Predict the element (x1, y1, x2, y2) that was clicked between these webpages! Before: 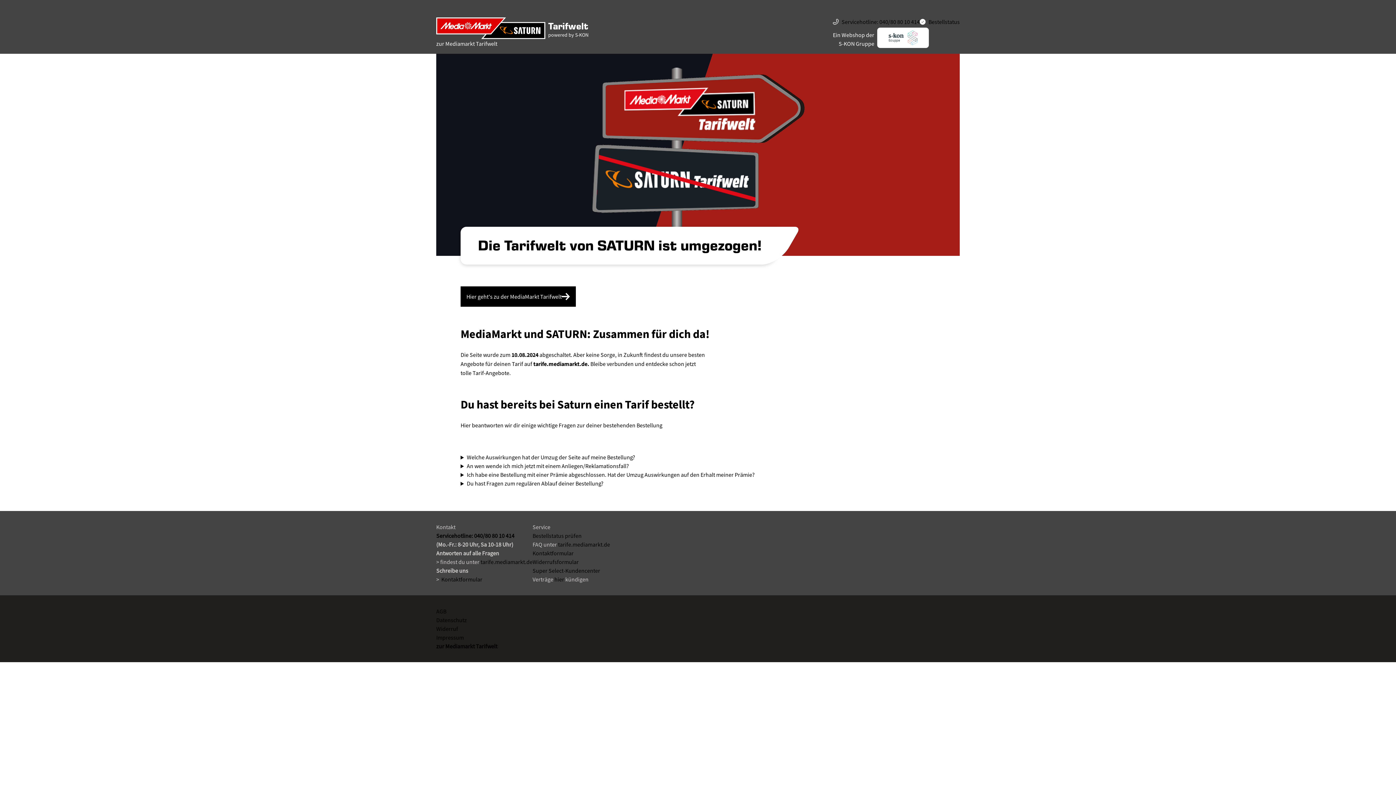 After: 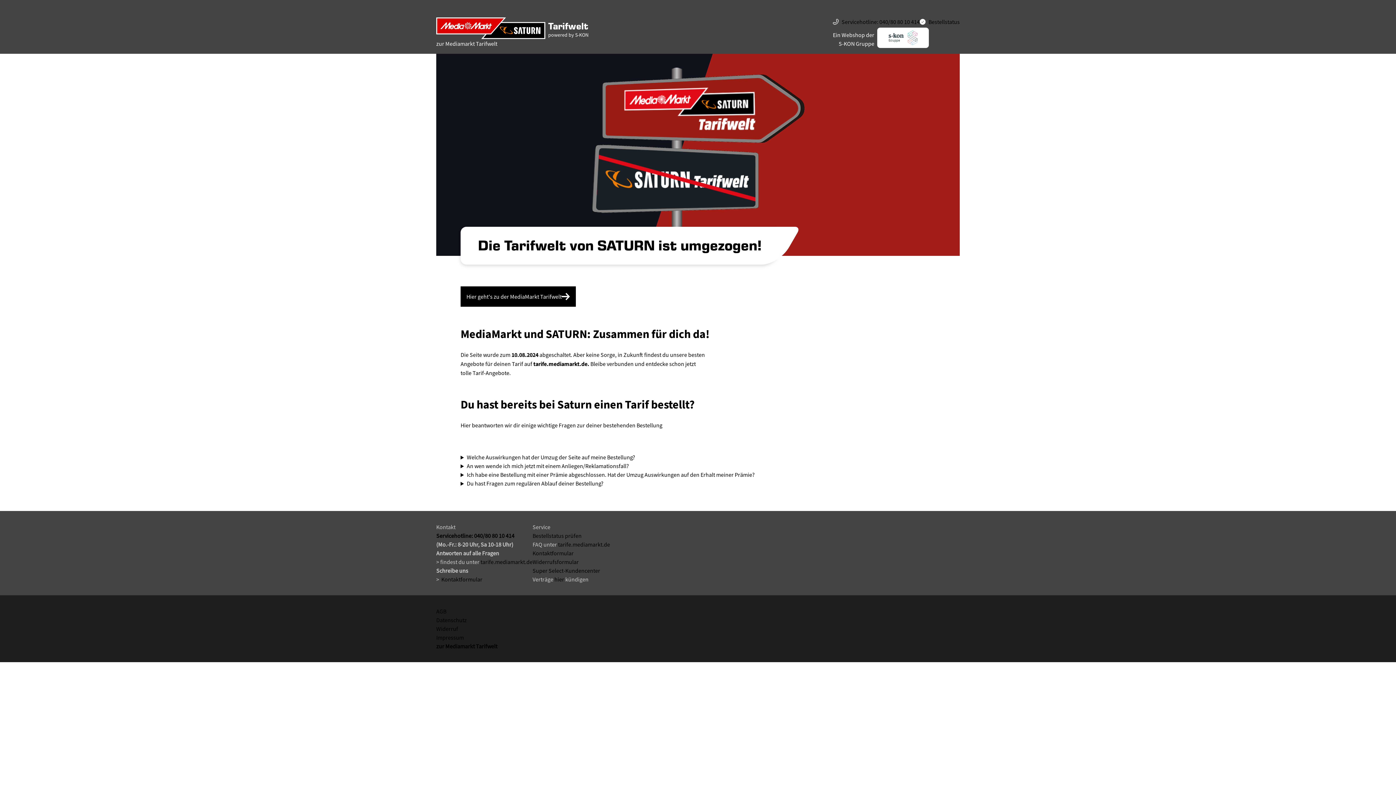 Action: bbox: (436, 625, 458, 632) label: Widerruf